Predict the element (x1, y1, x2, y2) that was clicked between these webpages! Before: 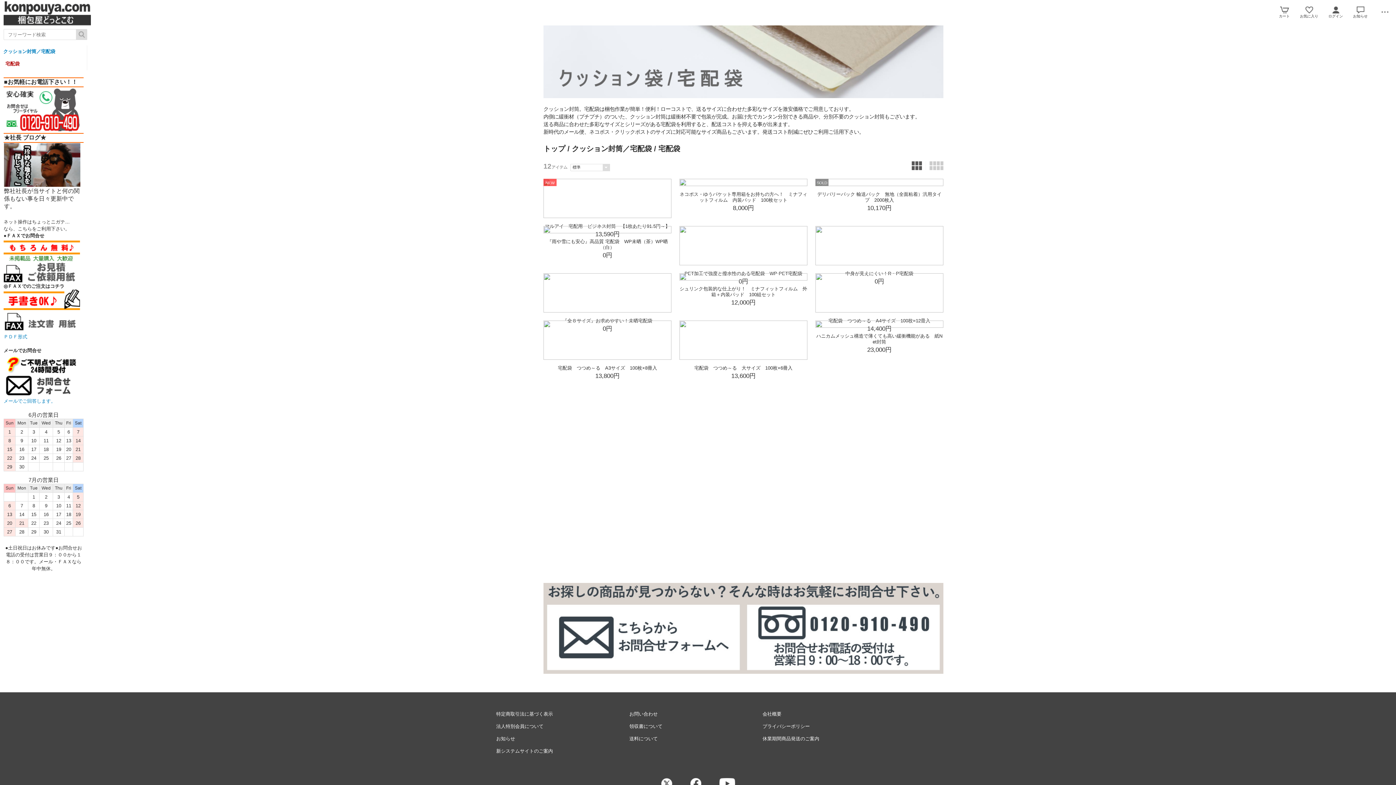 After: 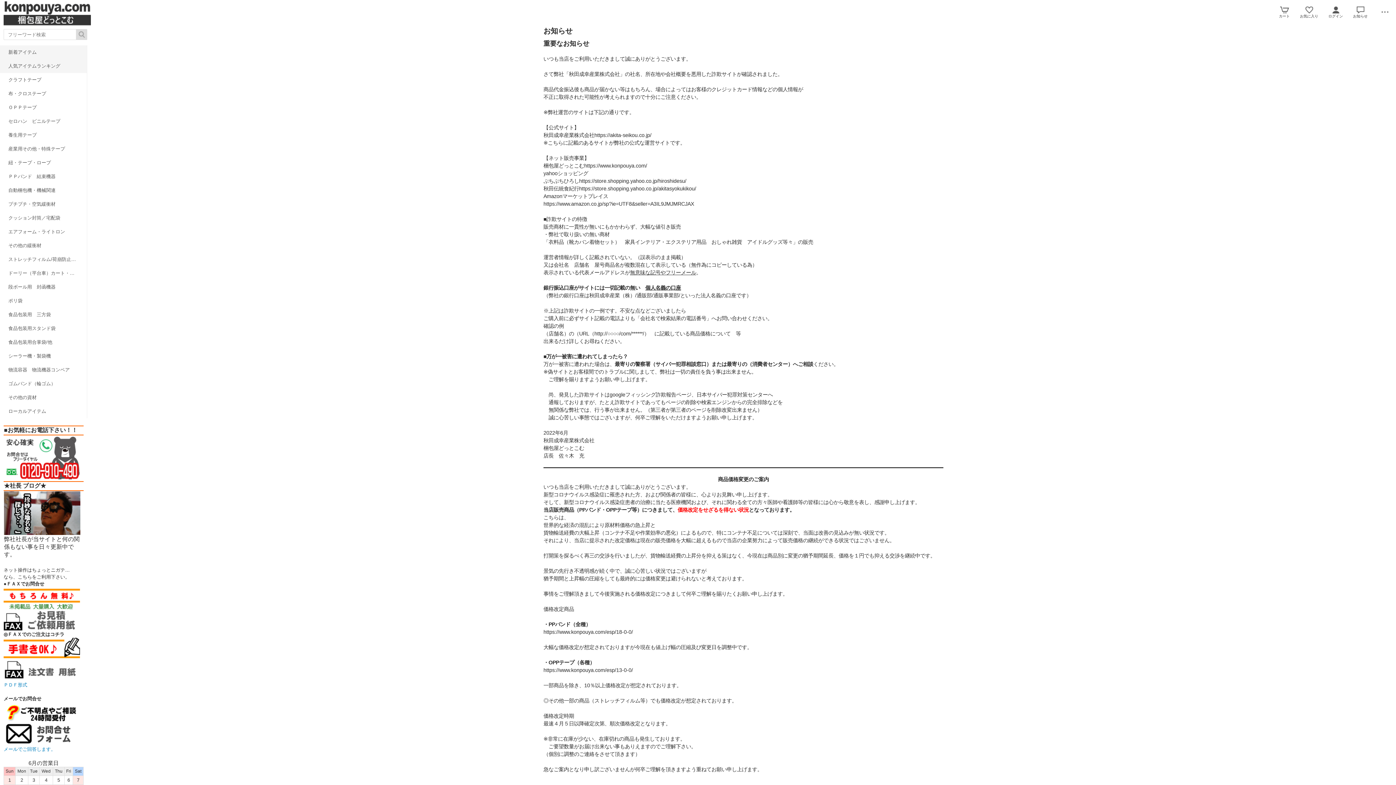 Action: label: お知らせ bbox: (496, 736, 515, 741)